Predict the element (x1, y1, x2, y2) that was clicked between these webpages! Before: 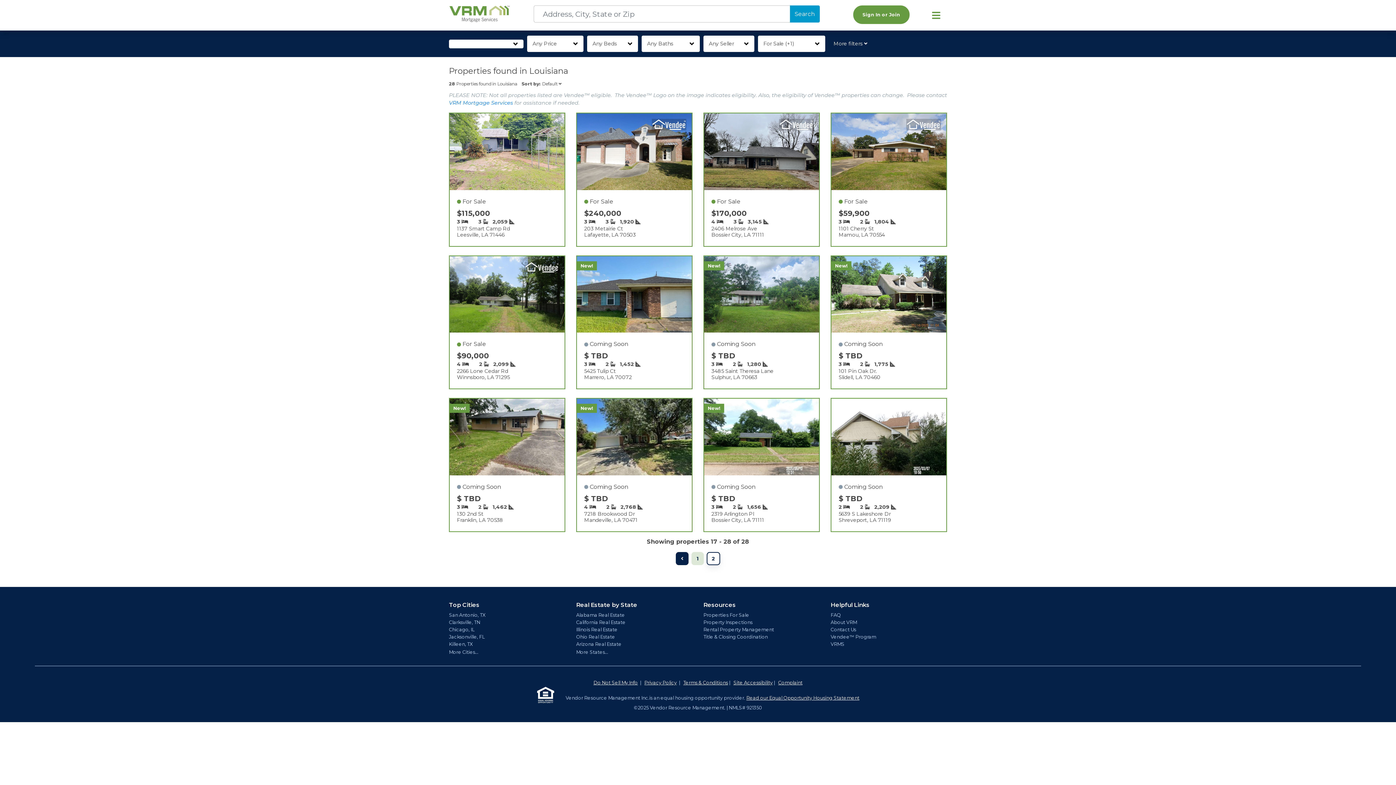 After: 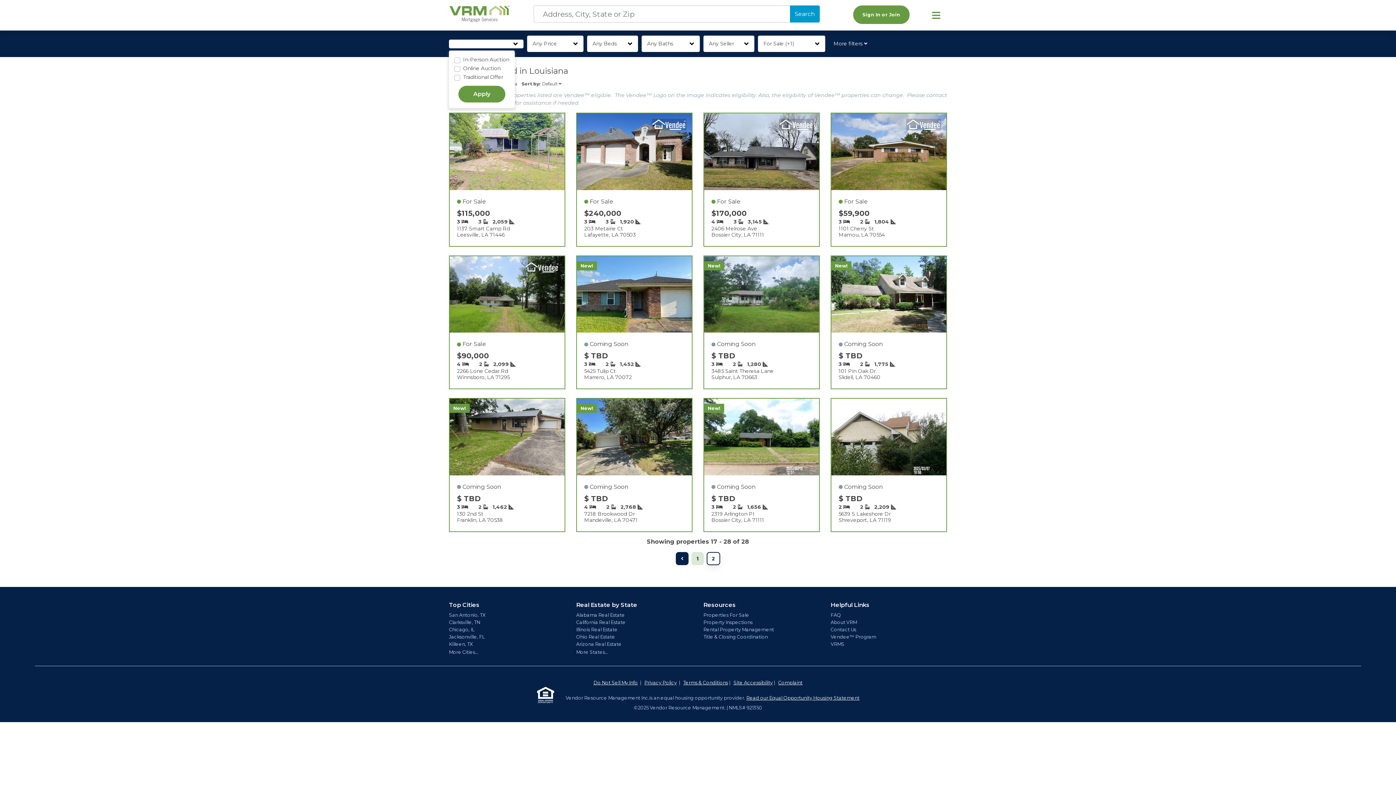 Action: bbox: (449, 39, 523, 48)